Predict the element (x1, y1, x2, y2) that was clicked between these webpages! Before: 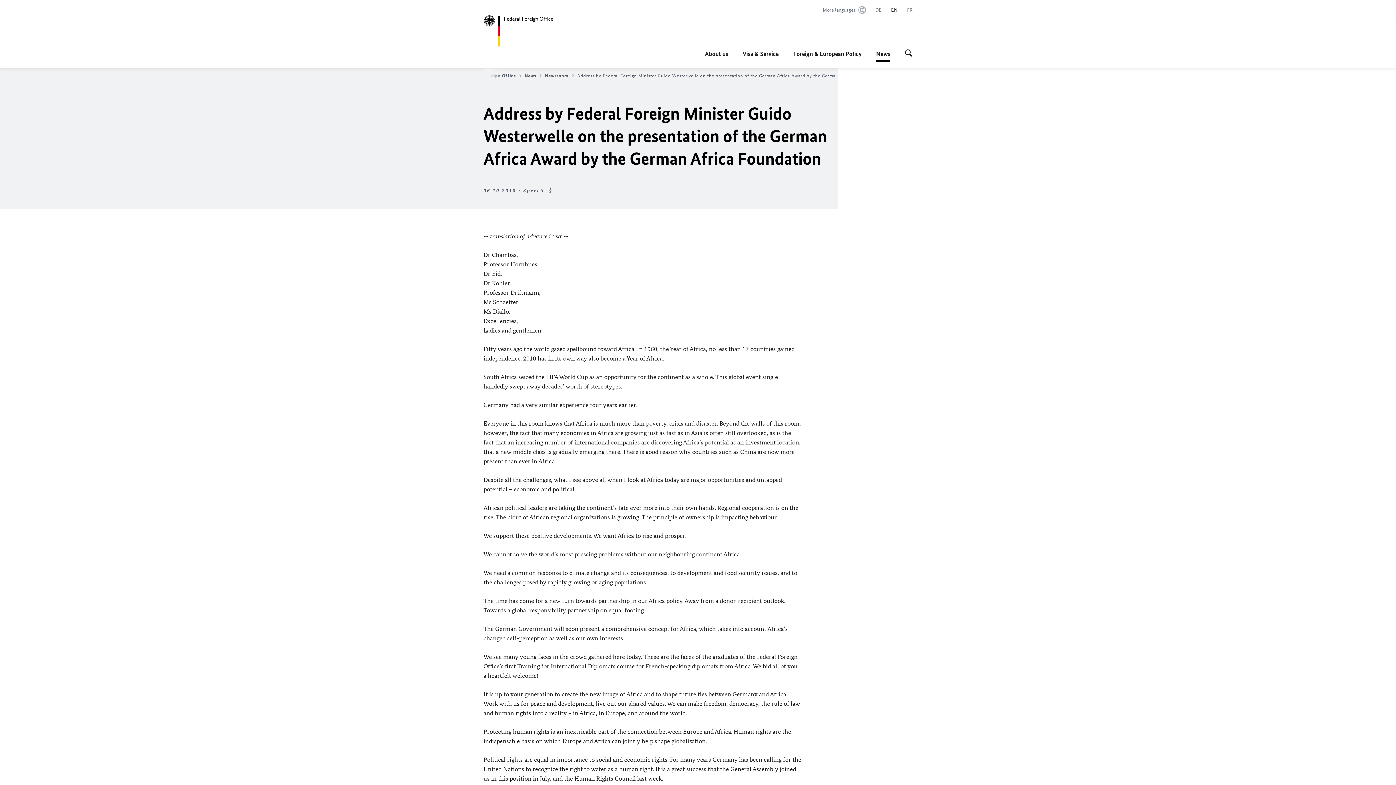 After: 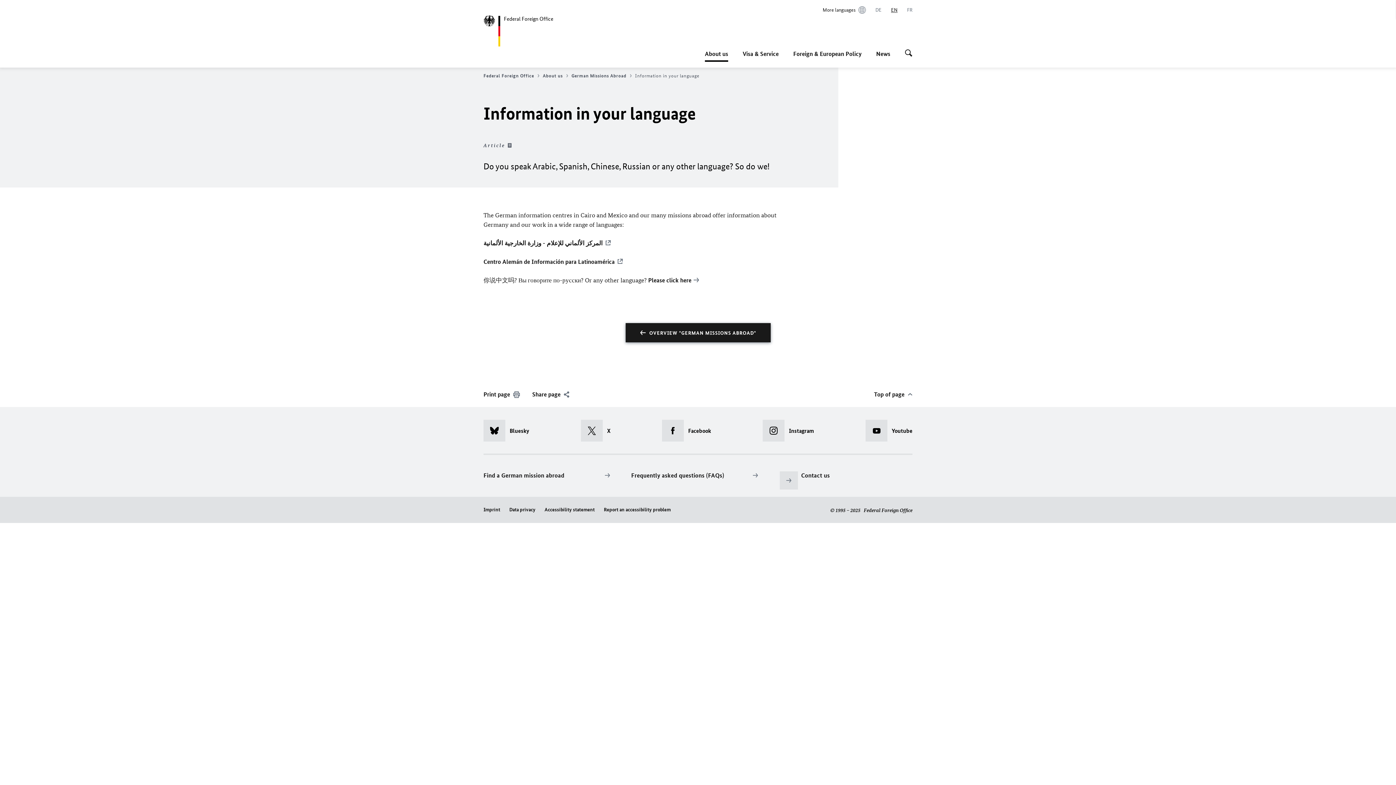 Action: bbox: (822, 6, 866, 13) label: More languages
Open in a new tab